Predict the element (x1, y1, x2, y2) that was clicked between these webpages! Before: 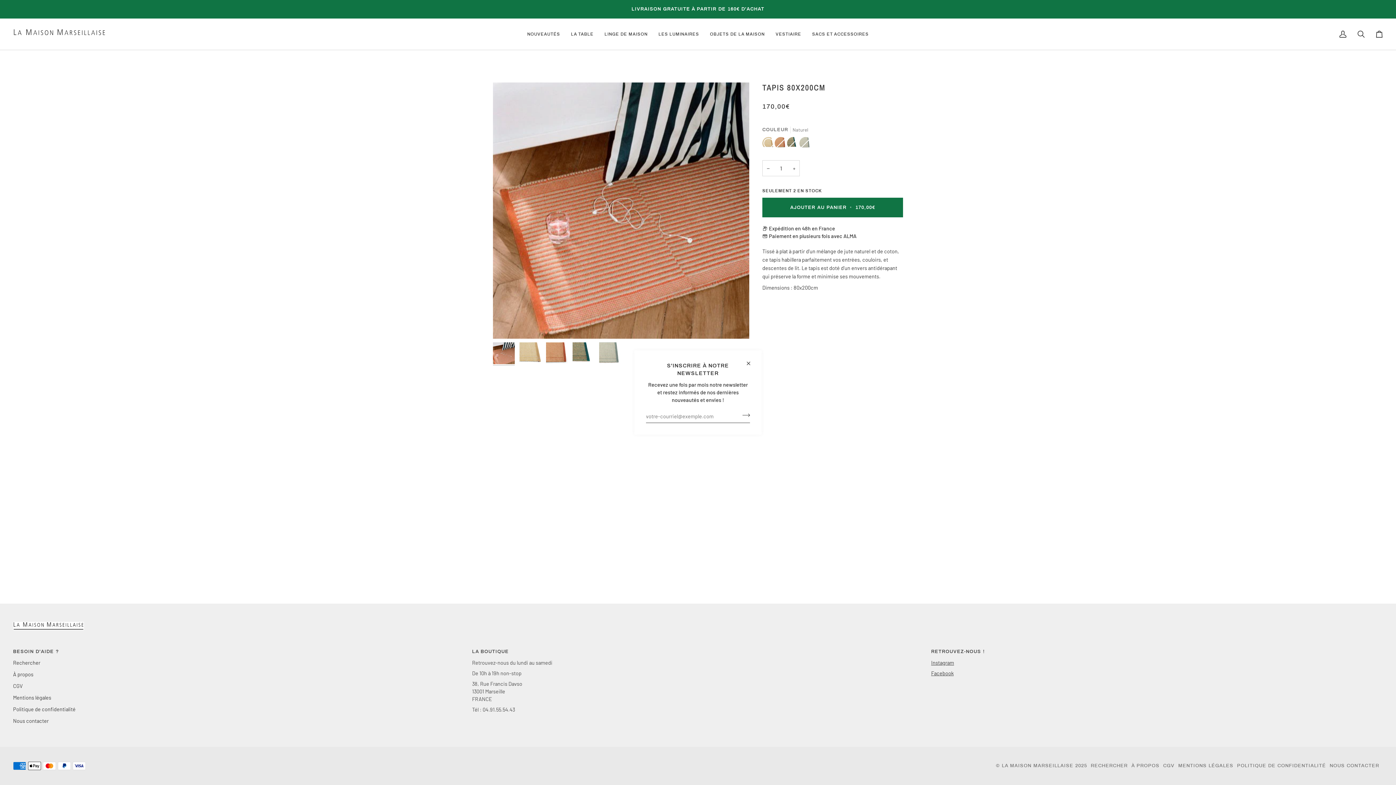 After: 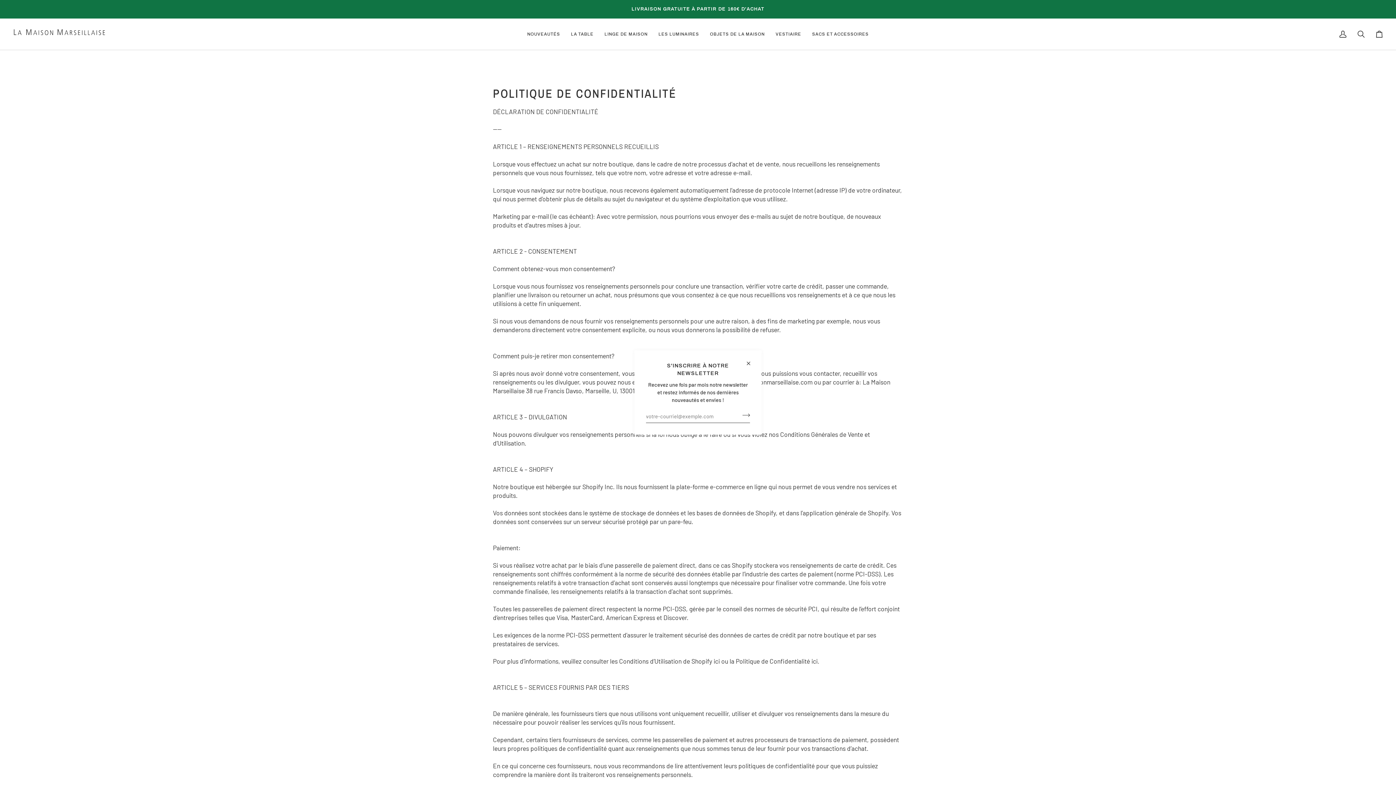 Action: bbox: (1237, 763, 1326, 768) label: POLITIQUE DE CONFIDENTIALITÉ